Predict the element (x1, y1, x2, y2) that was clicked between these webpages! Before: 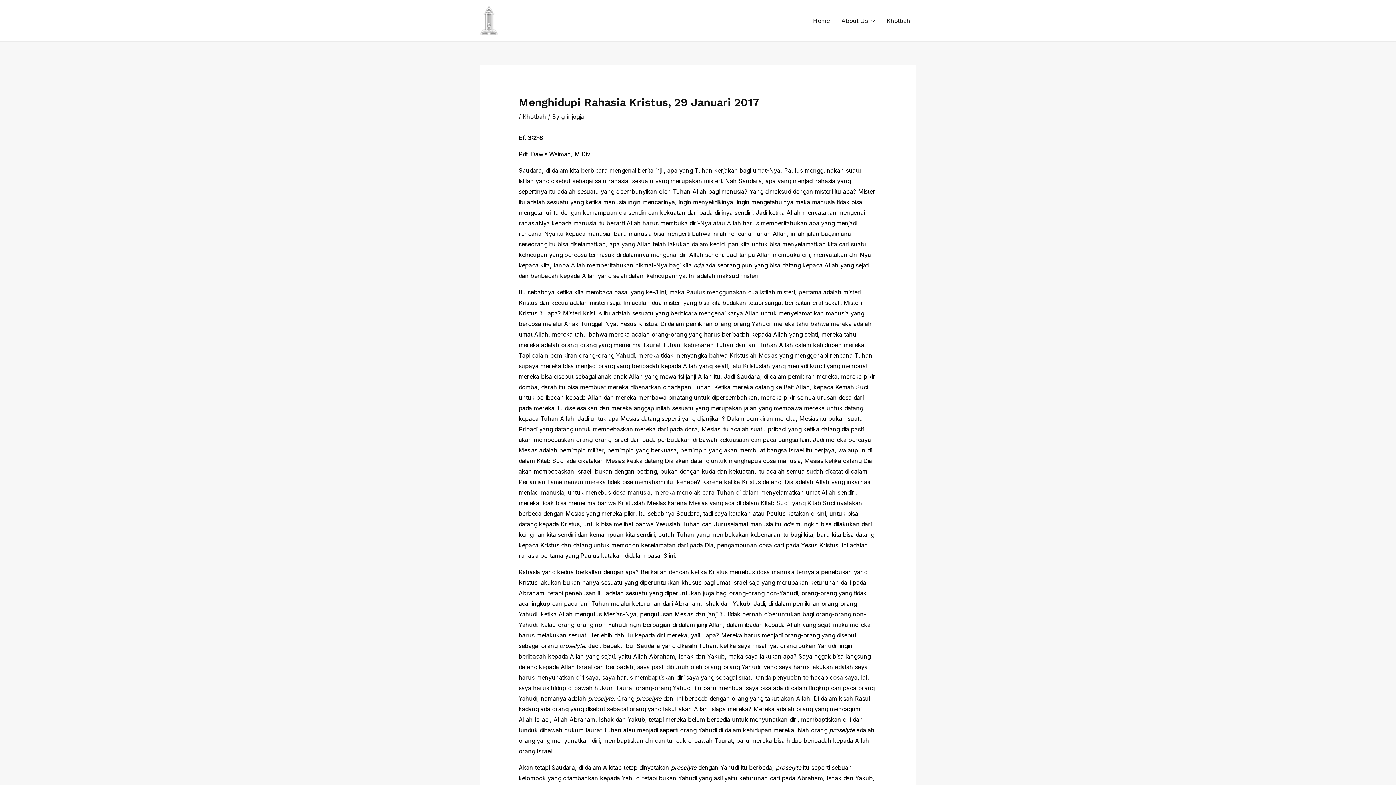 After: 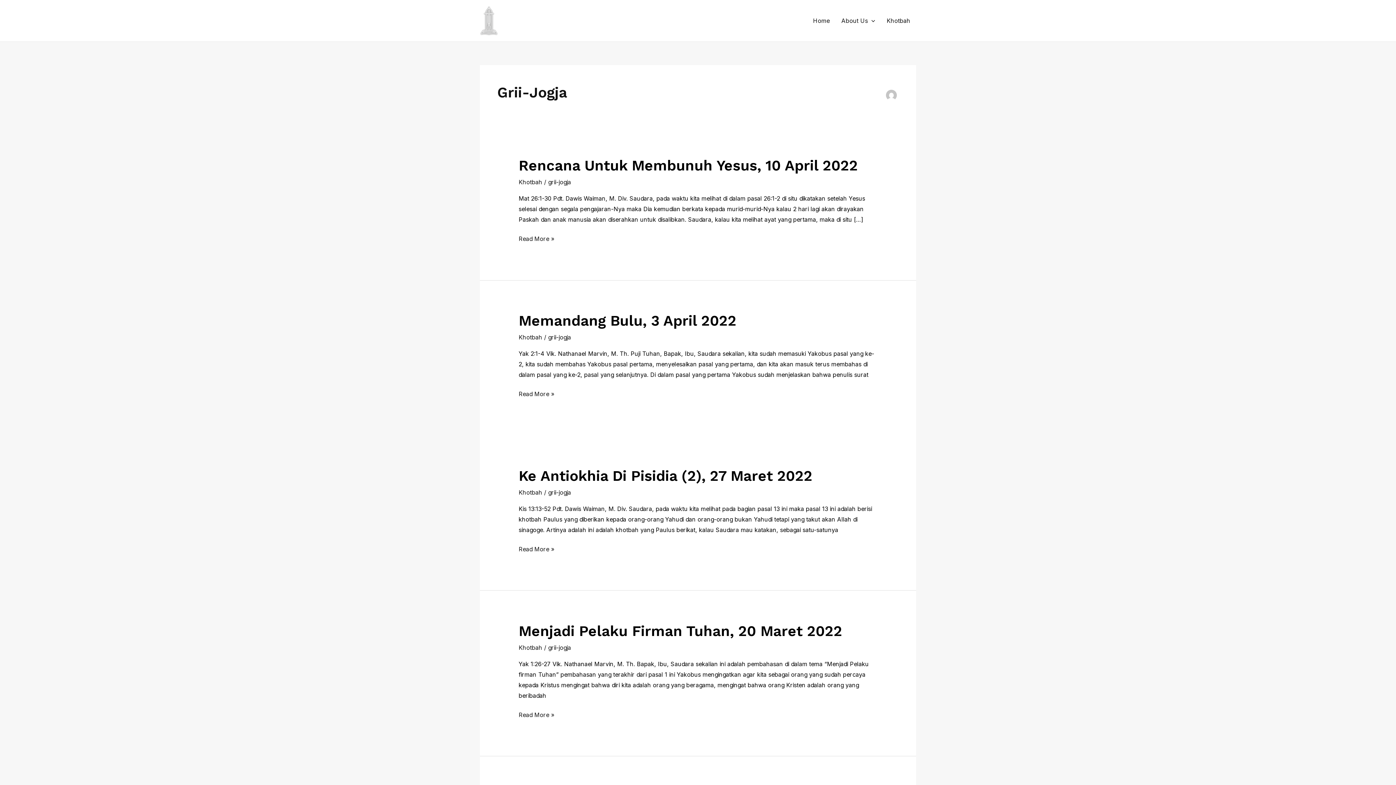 Action: label: grii-jogja bbox: (561, 113, 584, 120)